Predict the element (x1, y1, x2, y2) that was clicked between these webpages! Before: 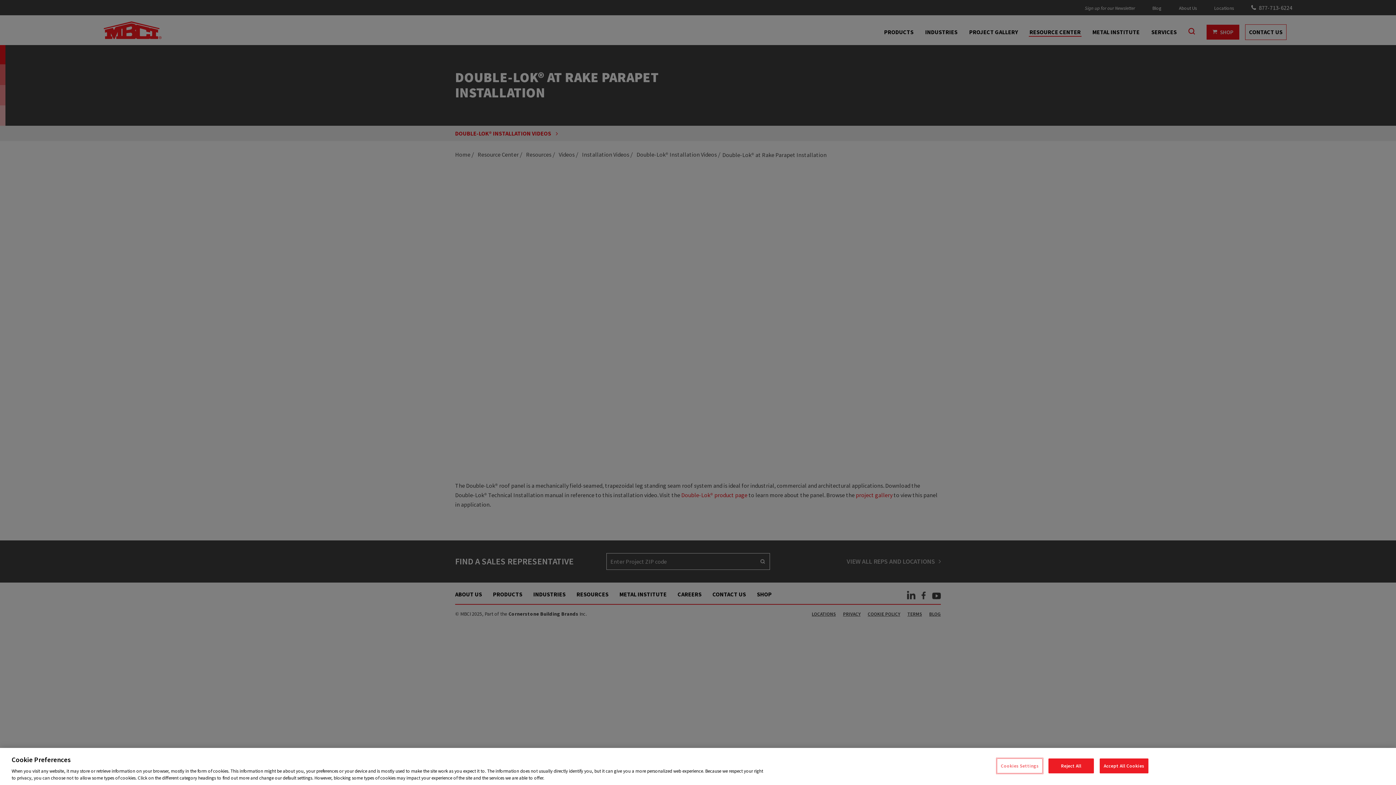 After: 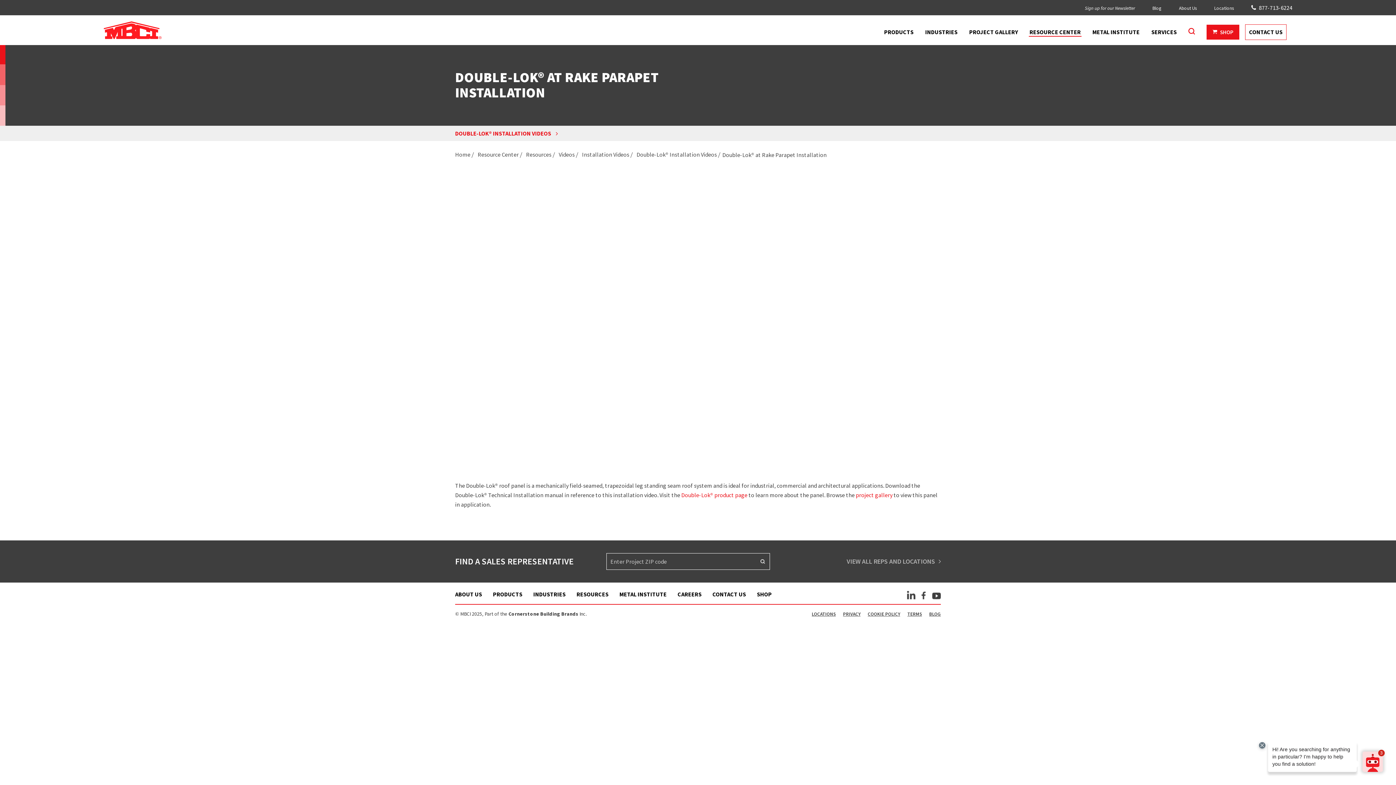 Action: label: Accept All Cookies bbox: (1100, 758, 1148, 773)